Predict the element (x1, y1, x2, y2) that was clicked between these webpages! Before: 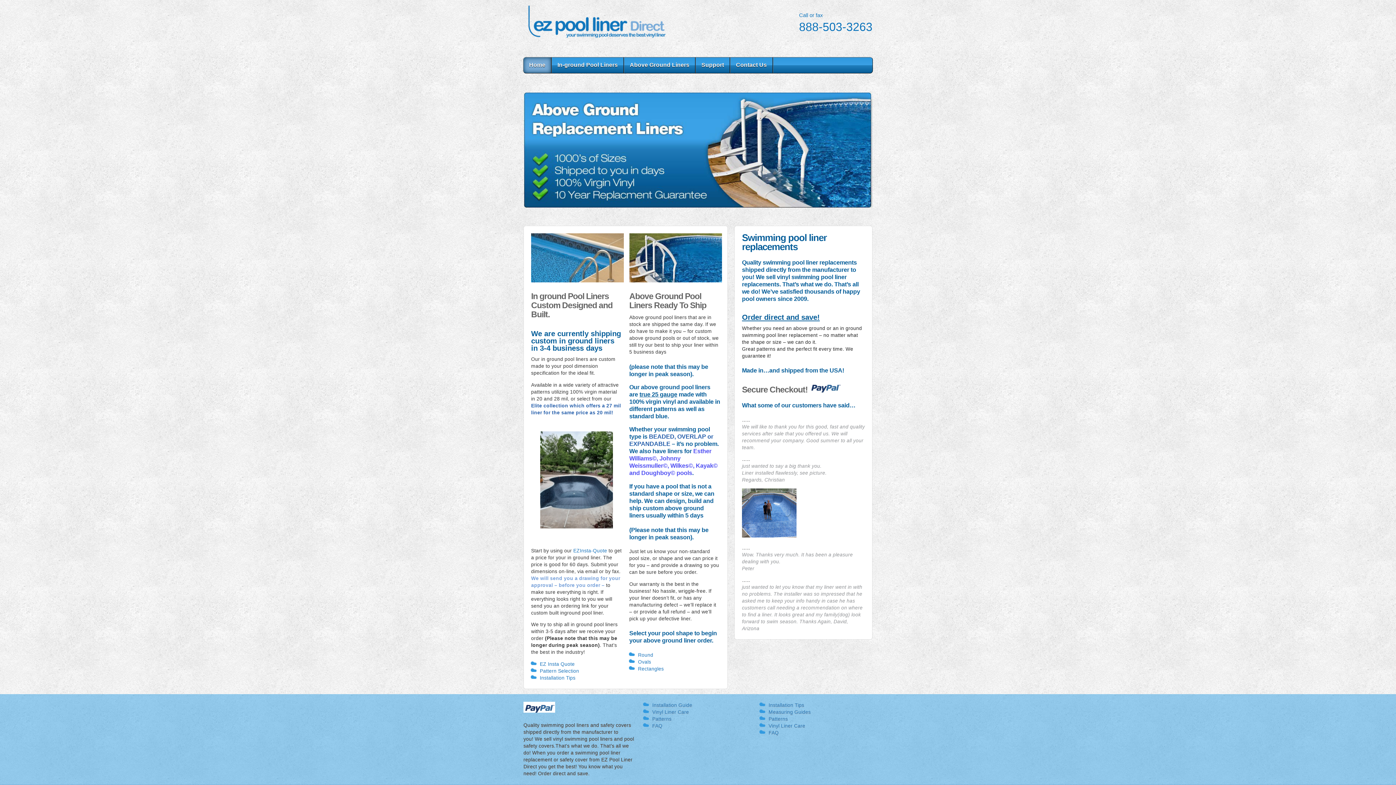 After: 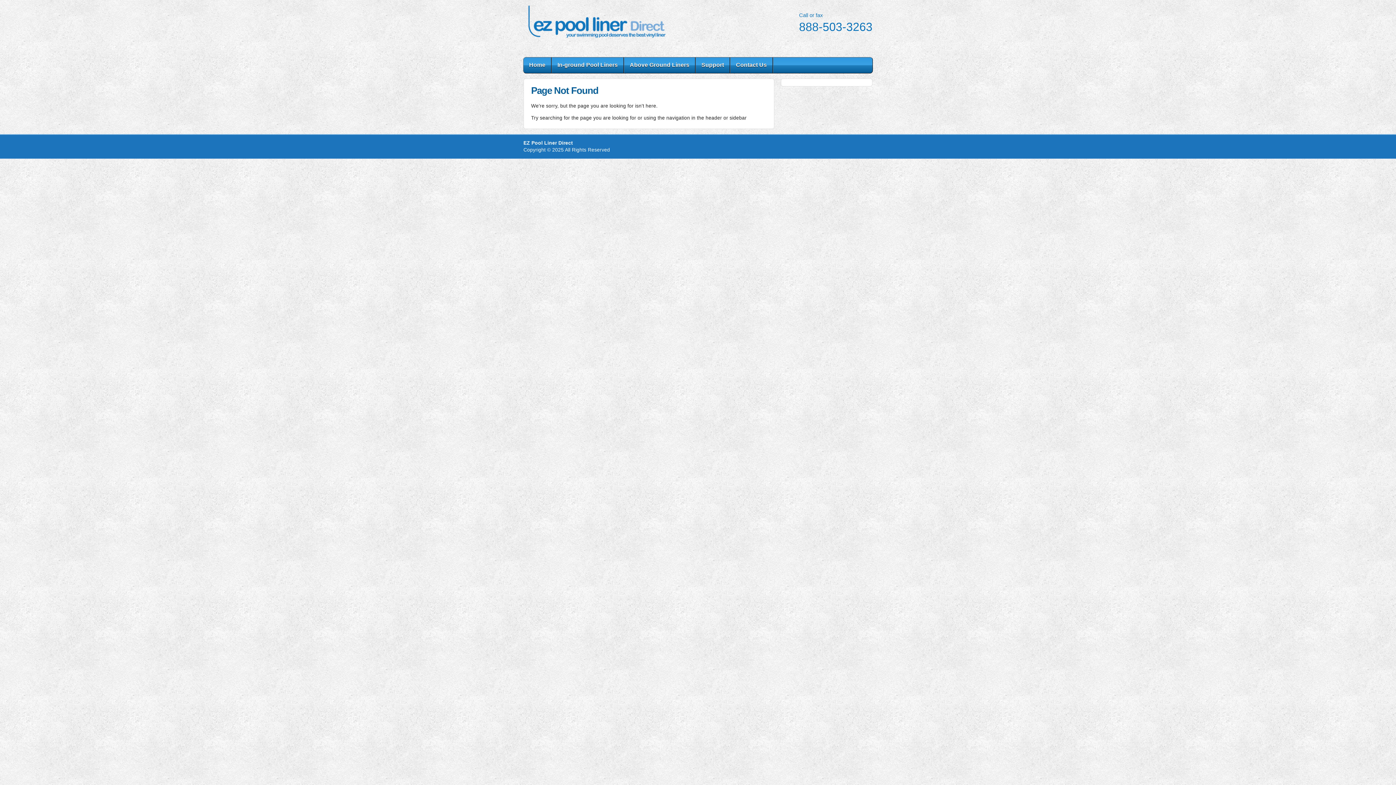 Action: label: Measuring Guides bbox: (768, 709, 810, 715)